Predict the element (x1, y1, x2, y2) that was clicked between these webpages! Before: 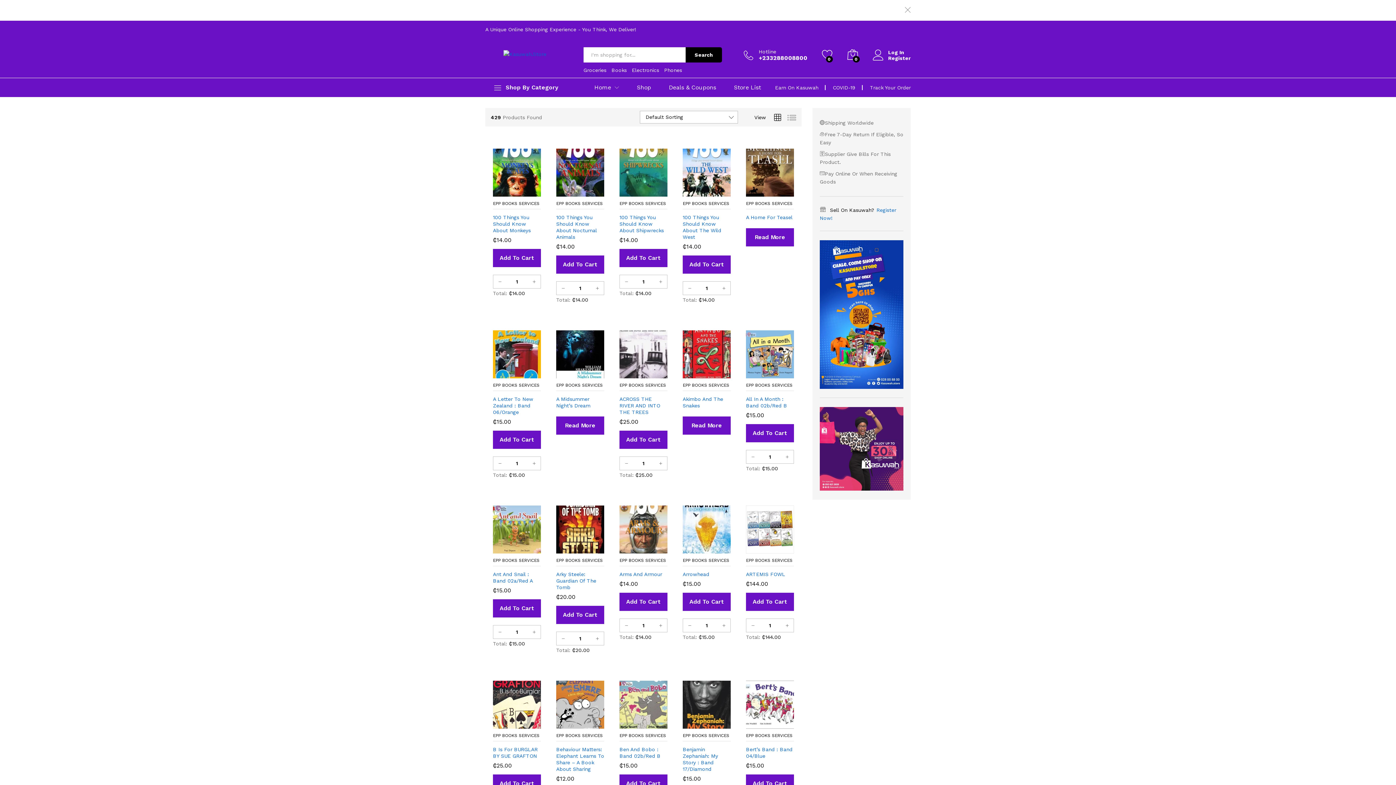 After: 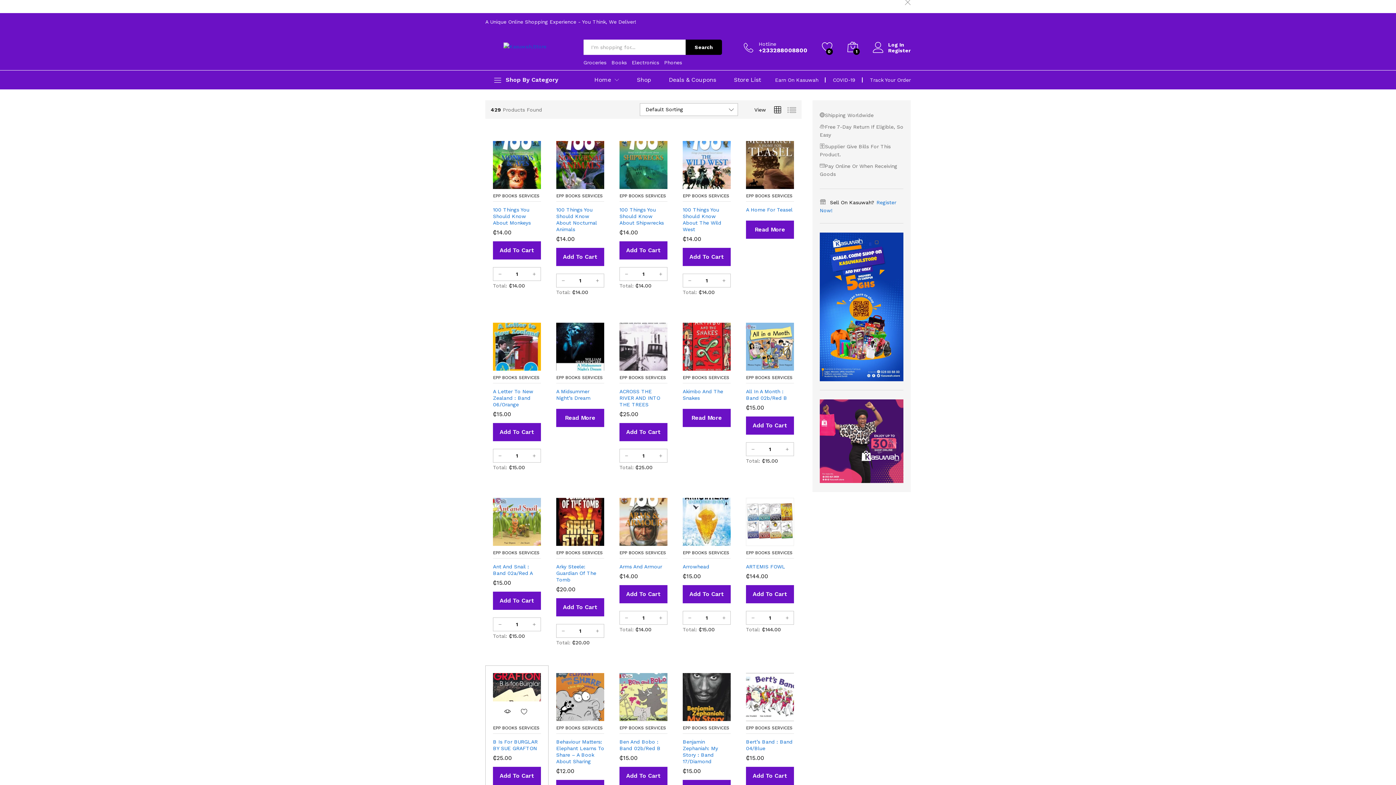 Action: bbox: (493, 774, 541, 793) label: Add to cart: “B is for BURGLAR BY SUE GRAFTON”